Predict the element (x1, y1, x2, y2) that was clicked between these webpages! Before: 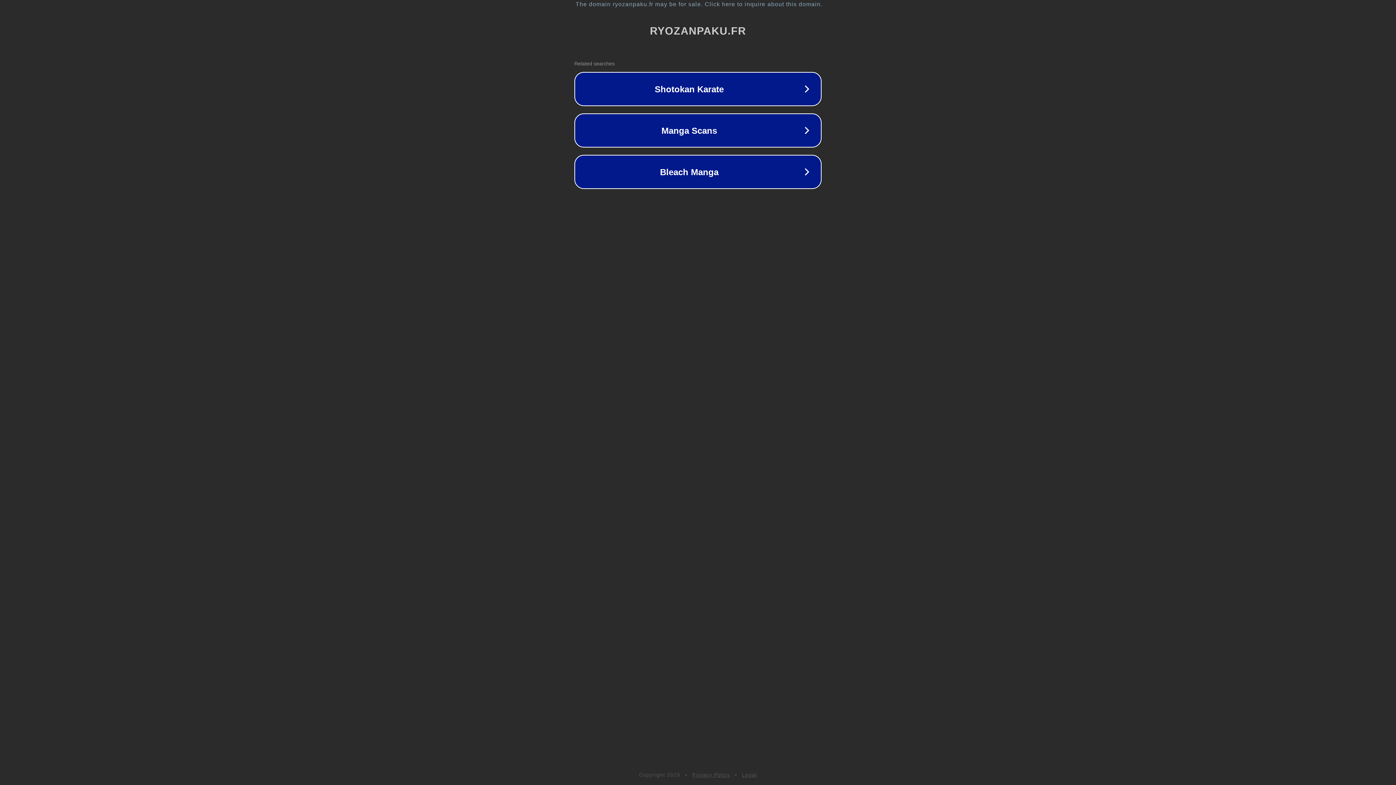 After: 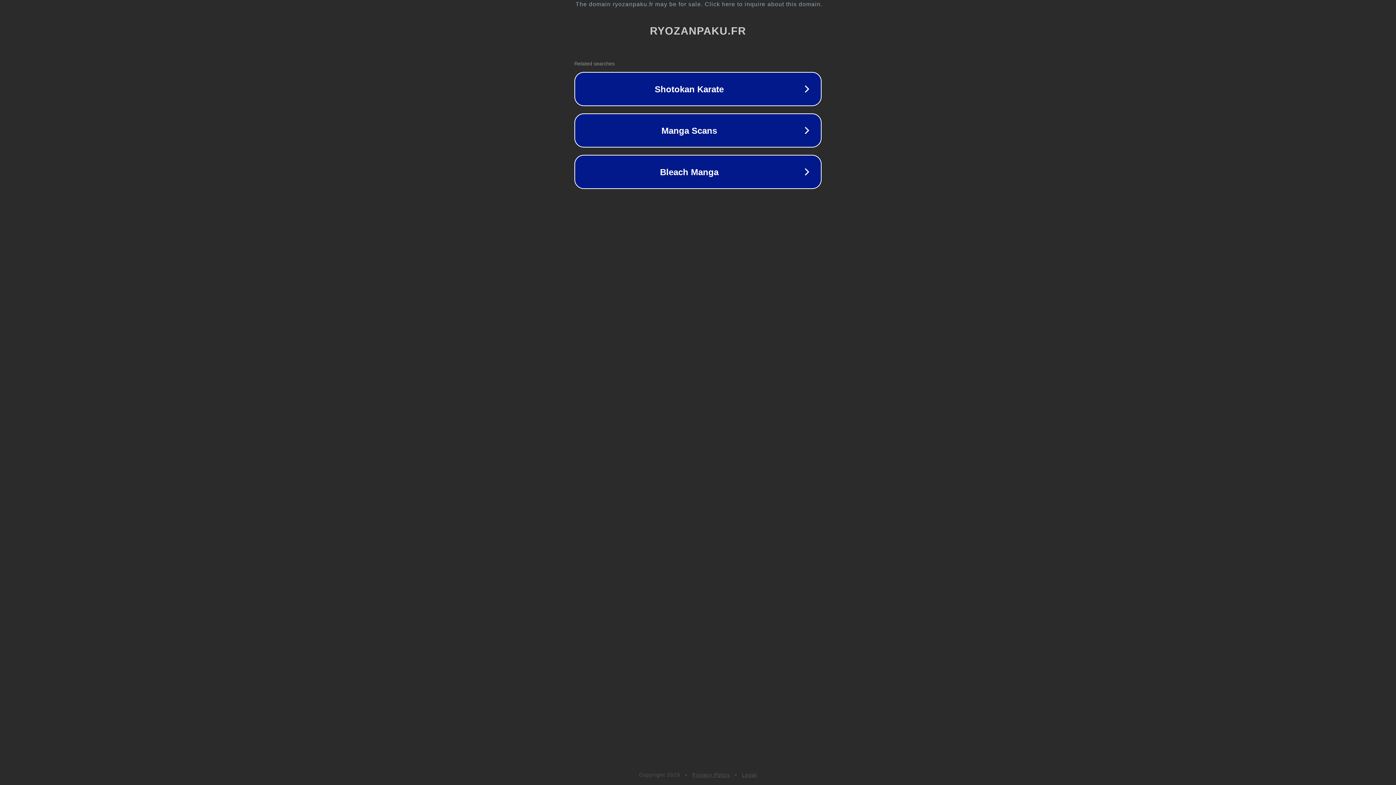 Action: label: Privacy Policy bbox: (692, 772, 730, 778)